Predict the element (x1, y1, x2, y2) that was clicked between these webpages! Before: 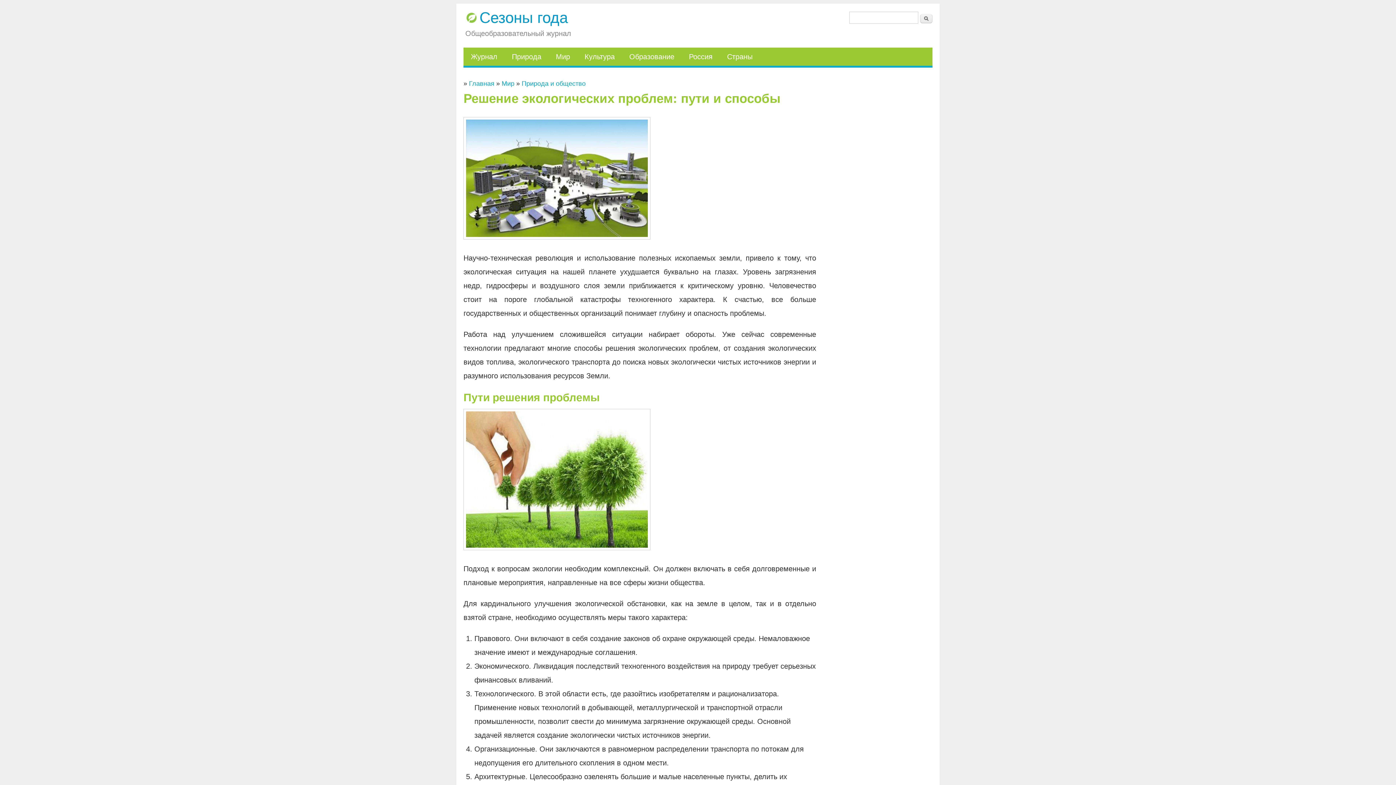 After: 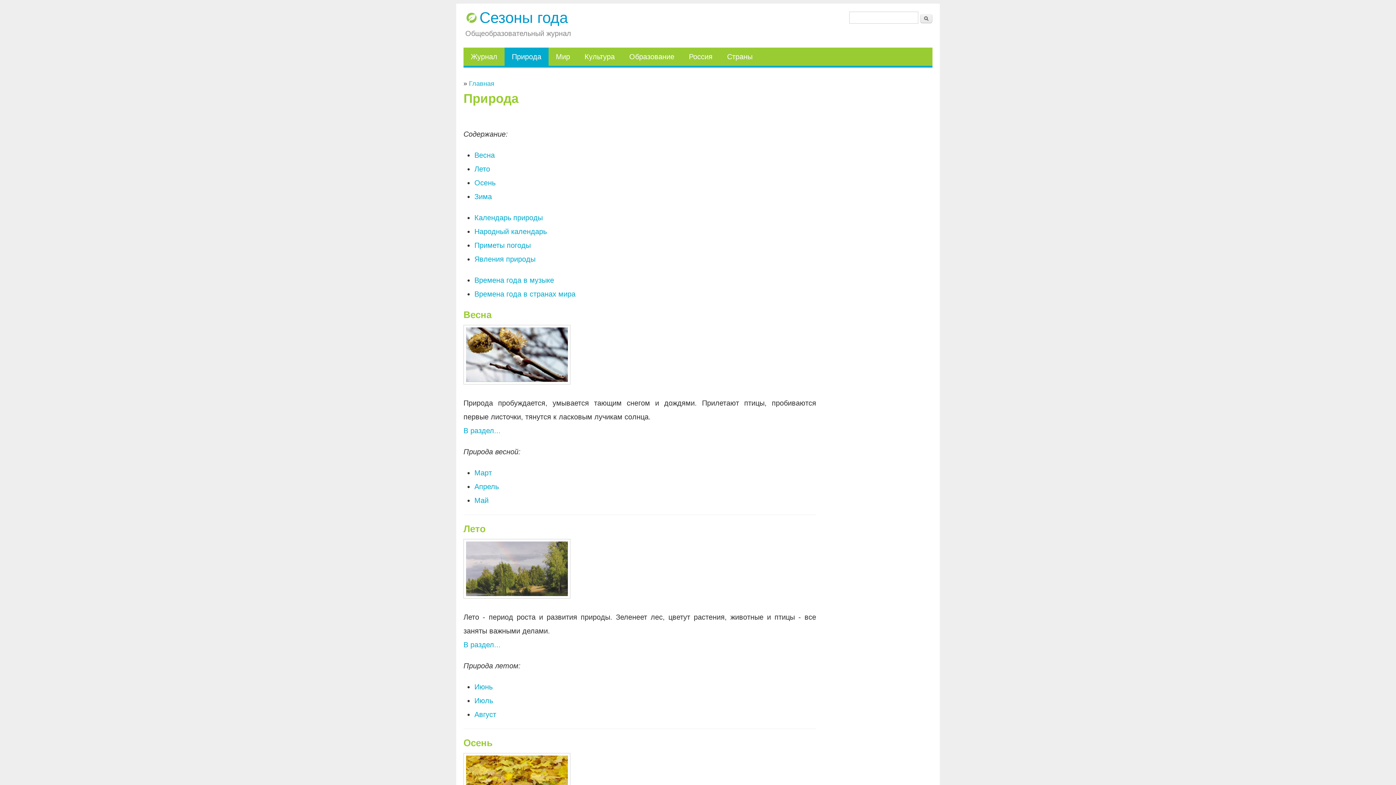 Action: label: Природа bbox: (504, 47, 548, 65)